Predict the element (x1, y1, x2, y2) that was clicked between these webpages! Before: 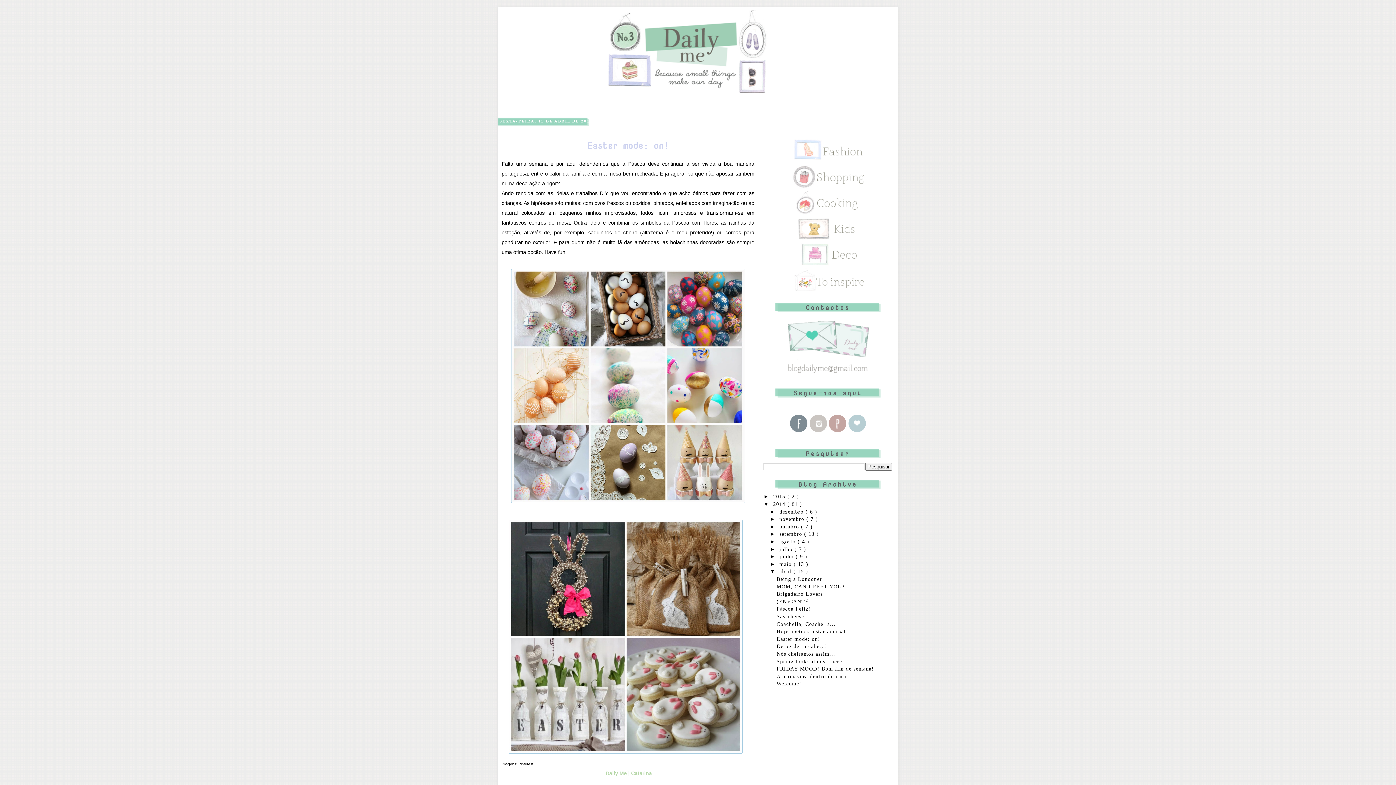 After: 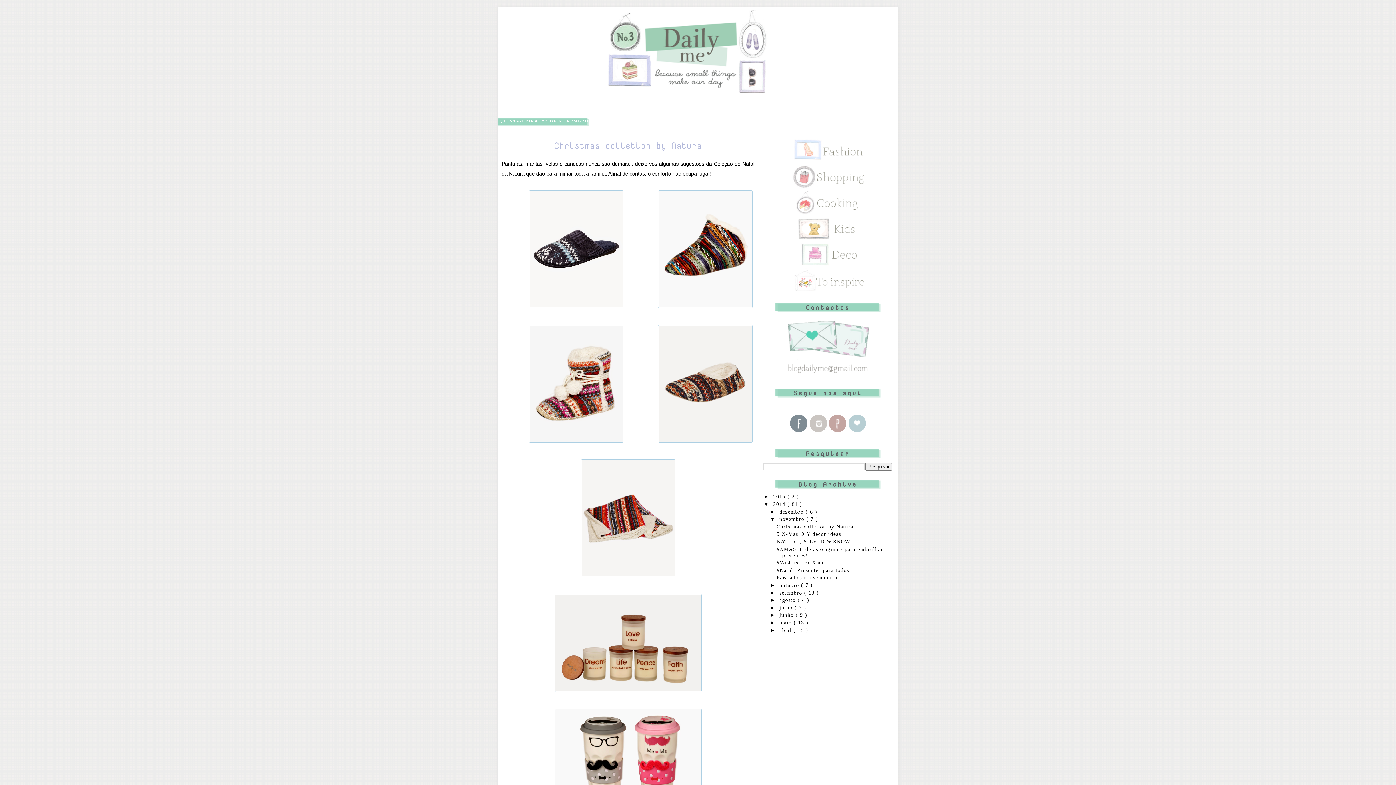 Action: label: novembro  bbox: (779, 516, 806, 522)